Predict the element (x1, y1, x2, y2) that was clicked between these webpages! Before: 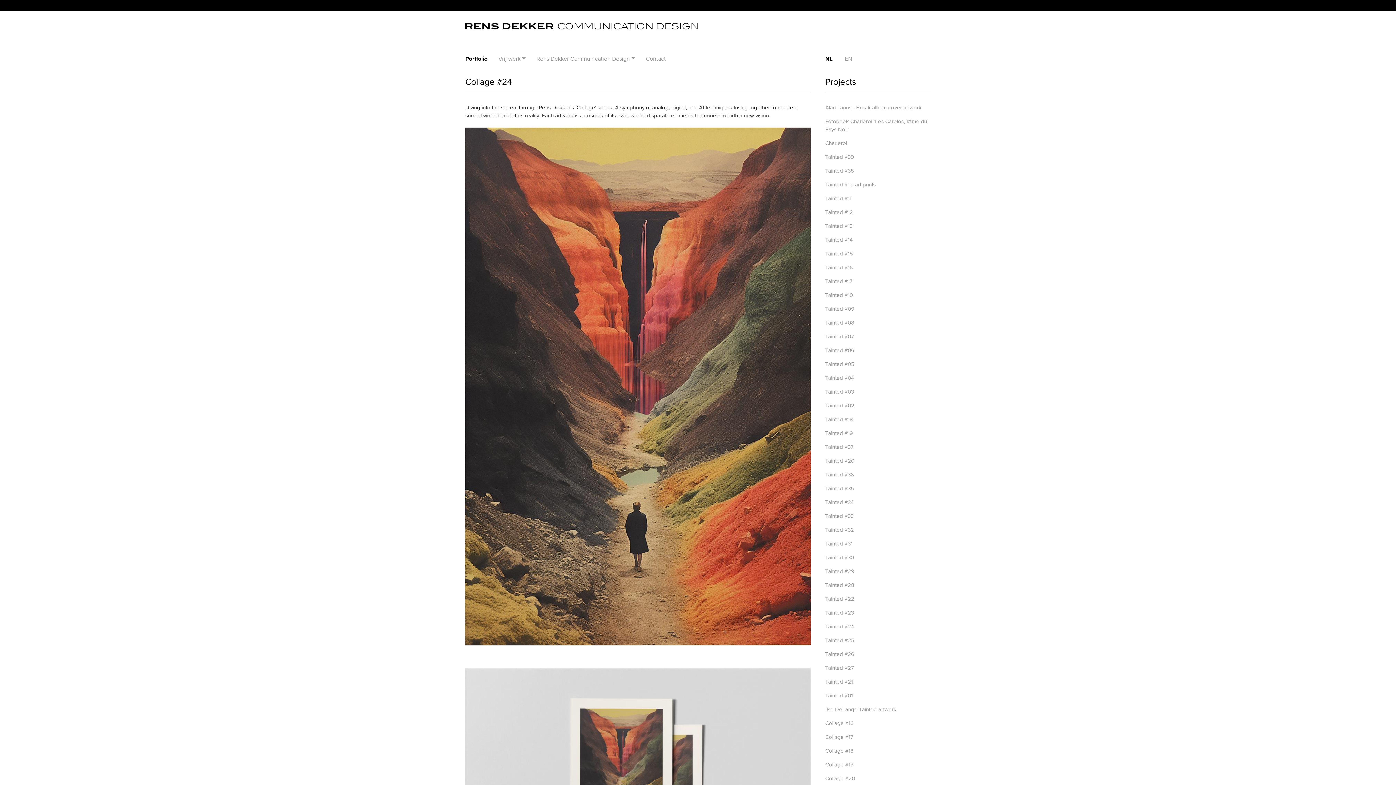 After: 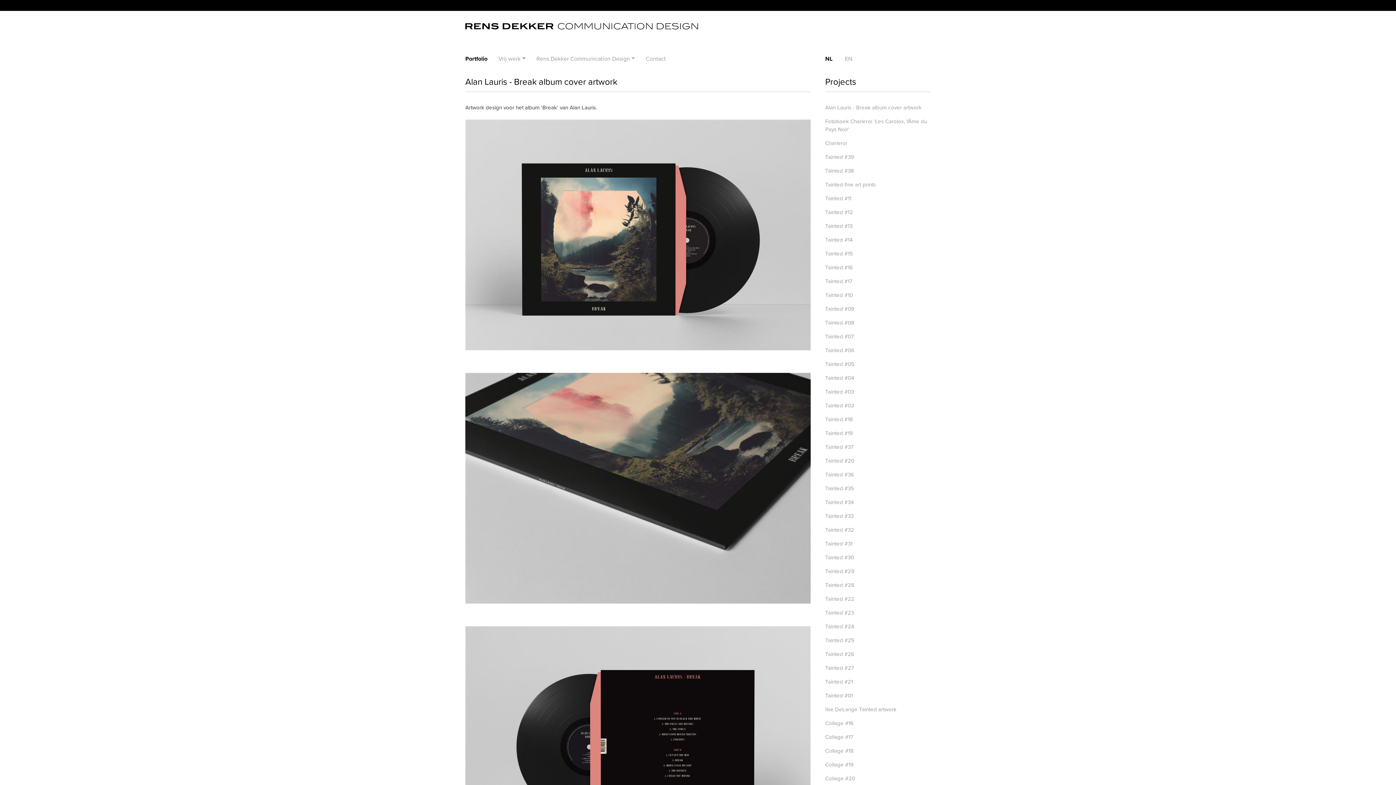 Action: label: Alan Lauris - Break album cover artwork bbox: (825, 103, 921, 111)